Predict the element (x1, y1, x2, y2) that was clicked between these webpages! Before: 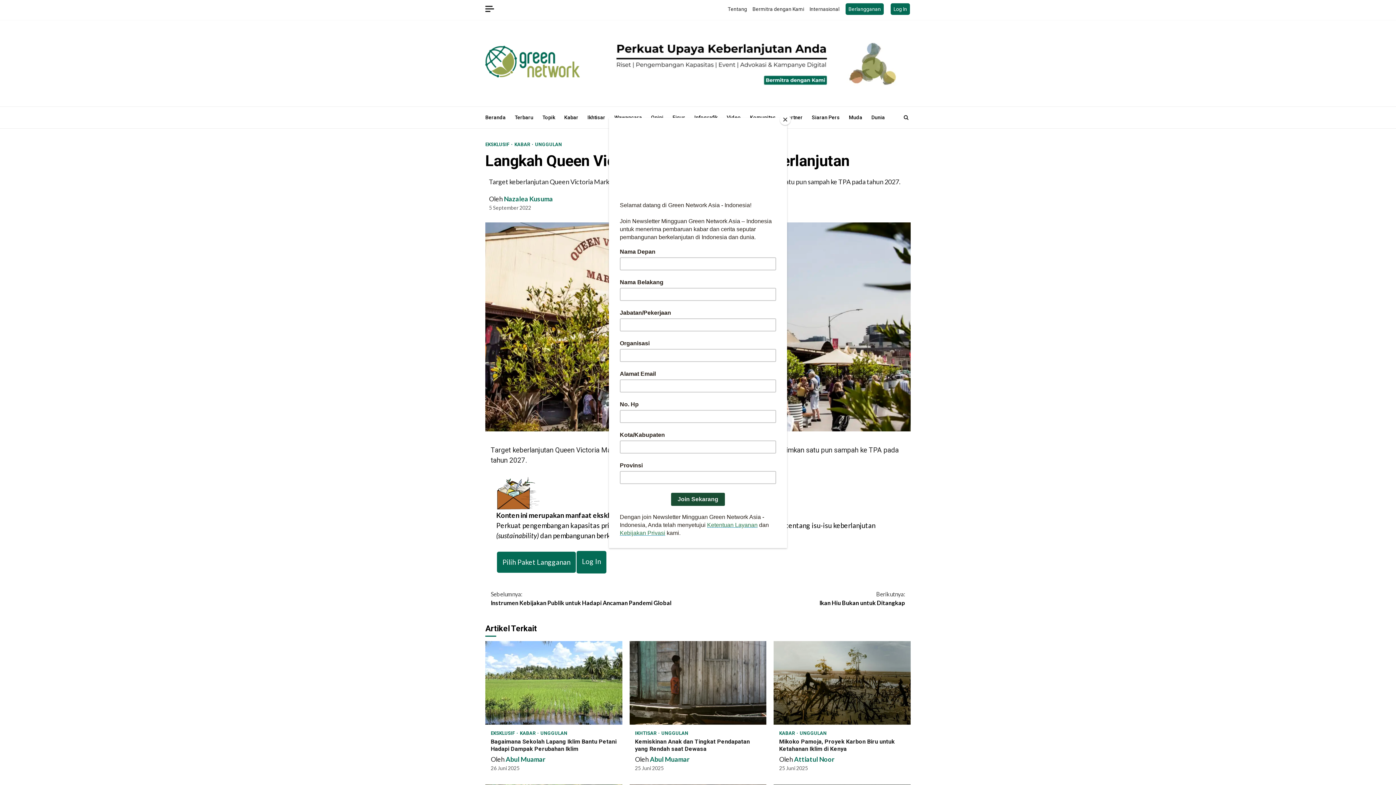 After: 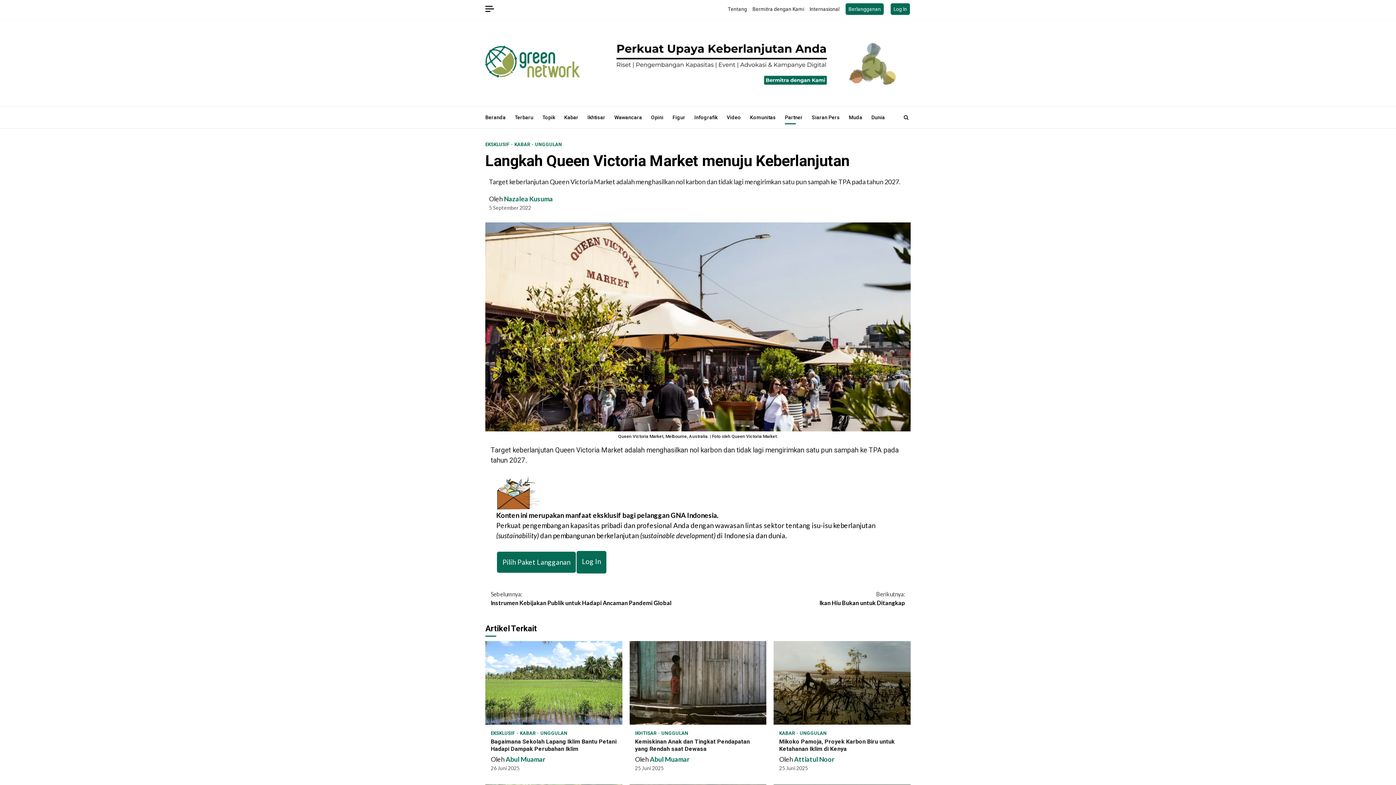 Action: label: Close bbox: (780, 114, 790, 125)